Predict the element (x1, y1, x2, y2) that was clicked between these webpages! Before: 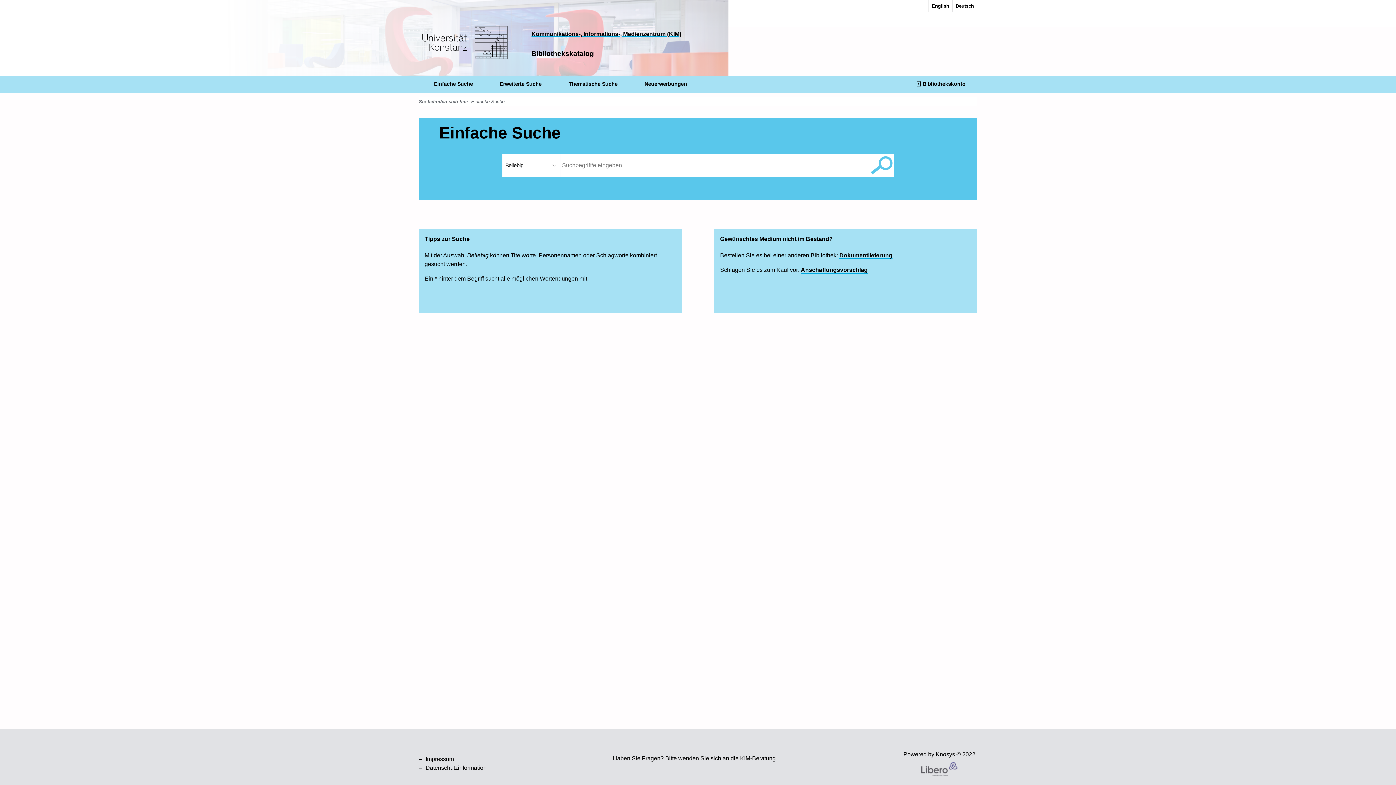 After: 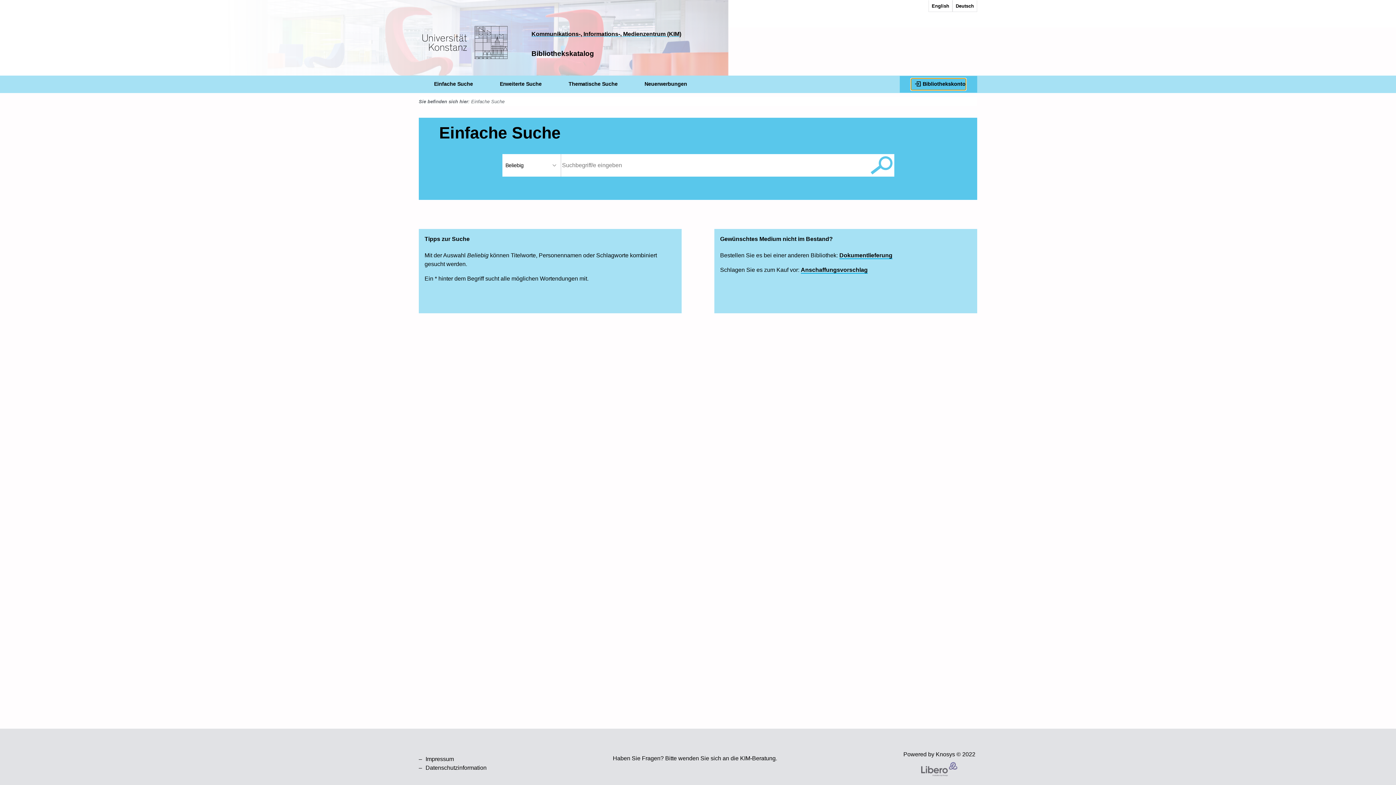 Action: bbox: (911, 78, 965, 89) label: Bibliothekskonto